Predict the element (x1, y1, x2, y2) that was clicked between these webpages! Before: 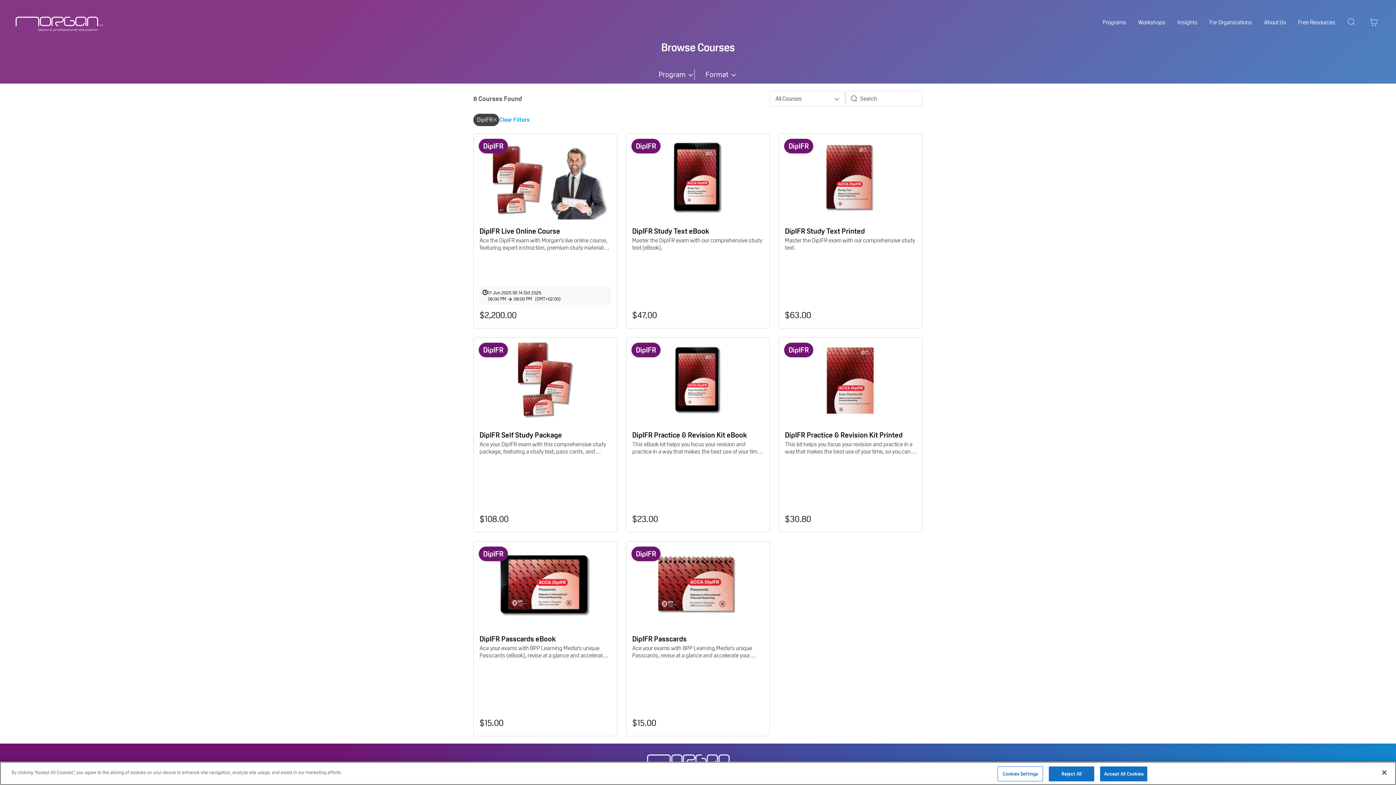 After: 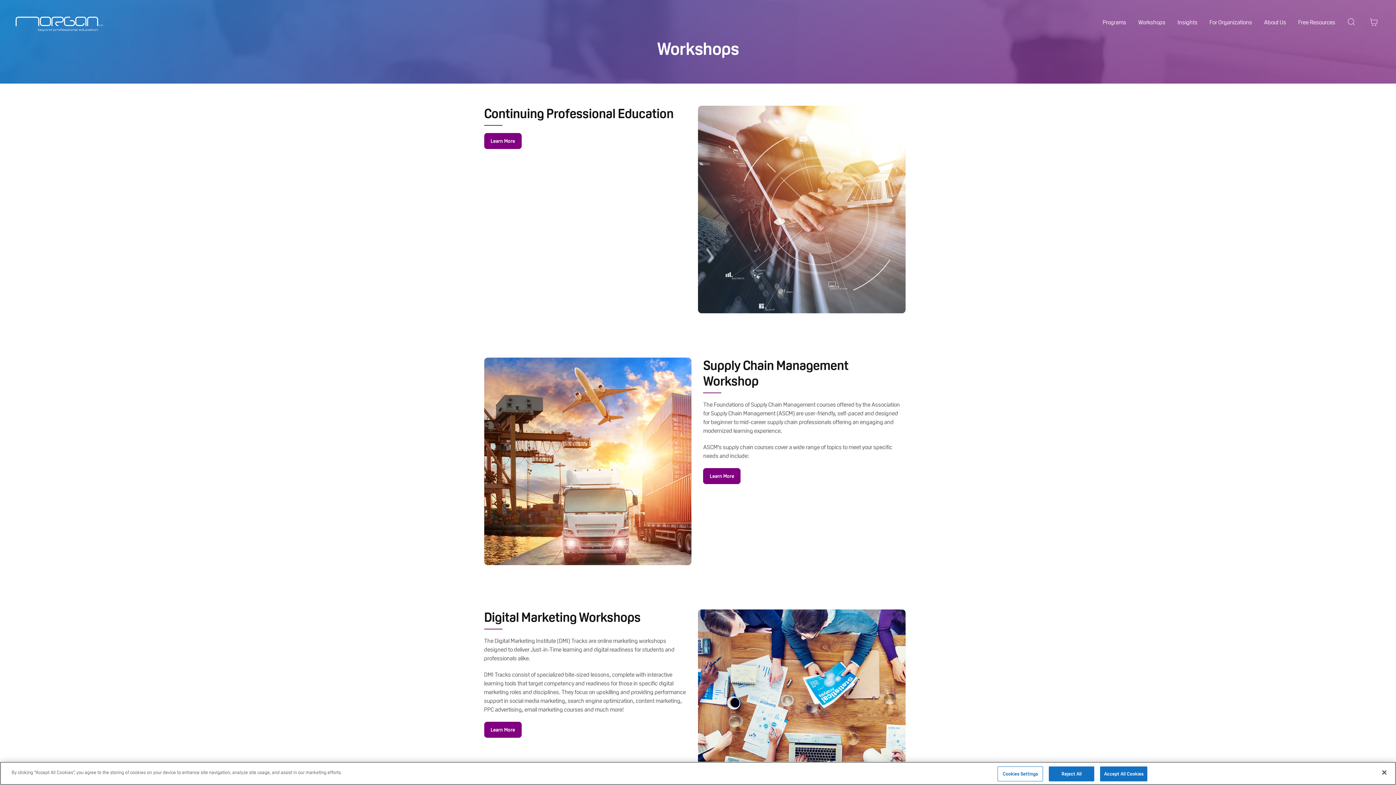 Action: bbox: (1138, 14, 1165, 30) label: Workshops